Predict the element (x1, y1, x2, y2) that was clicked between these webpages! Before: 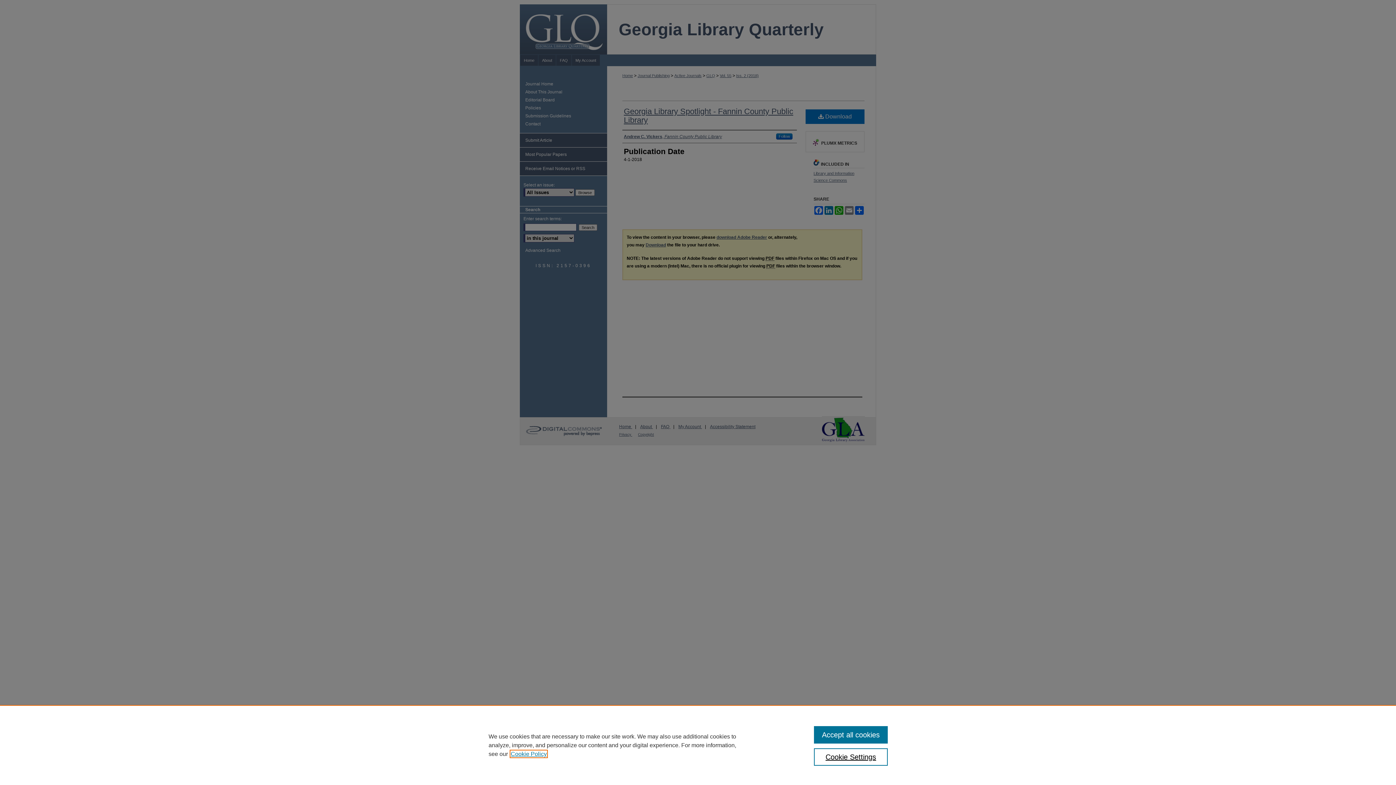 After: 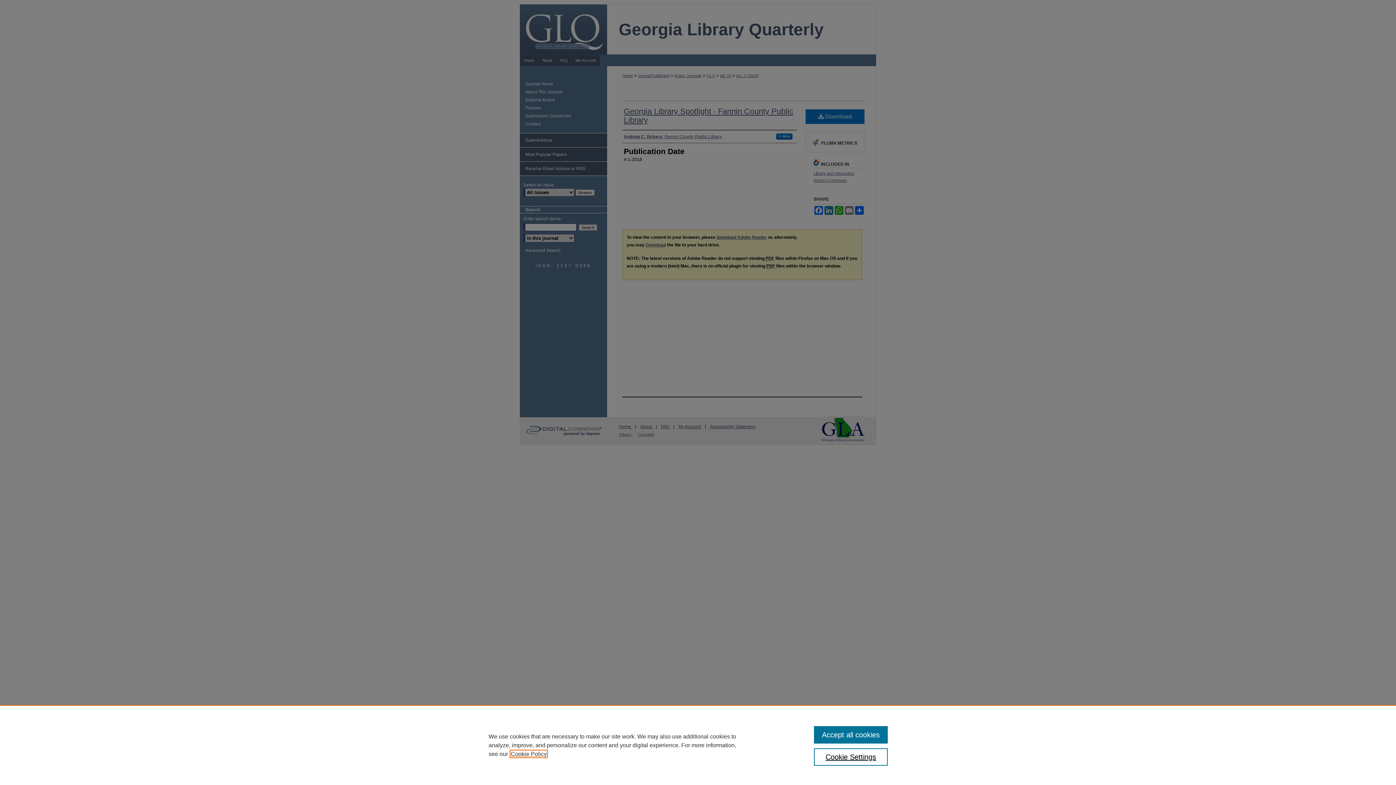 Action: bbox: (510, 751, 546, 757) label: , opens in a new tab